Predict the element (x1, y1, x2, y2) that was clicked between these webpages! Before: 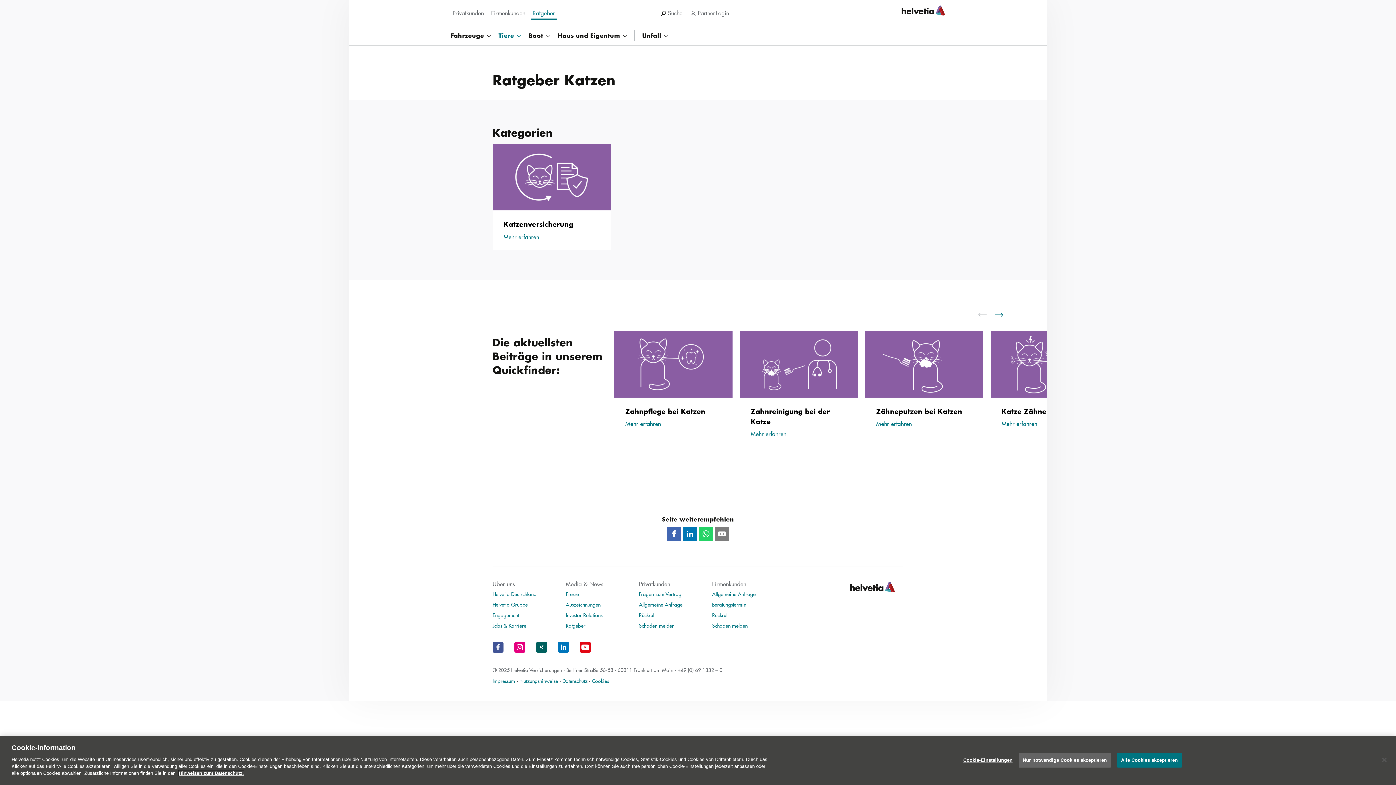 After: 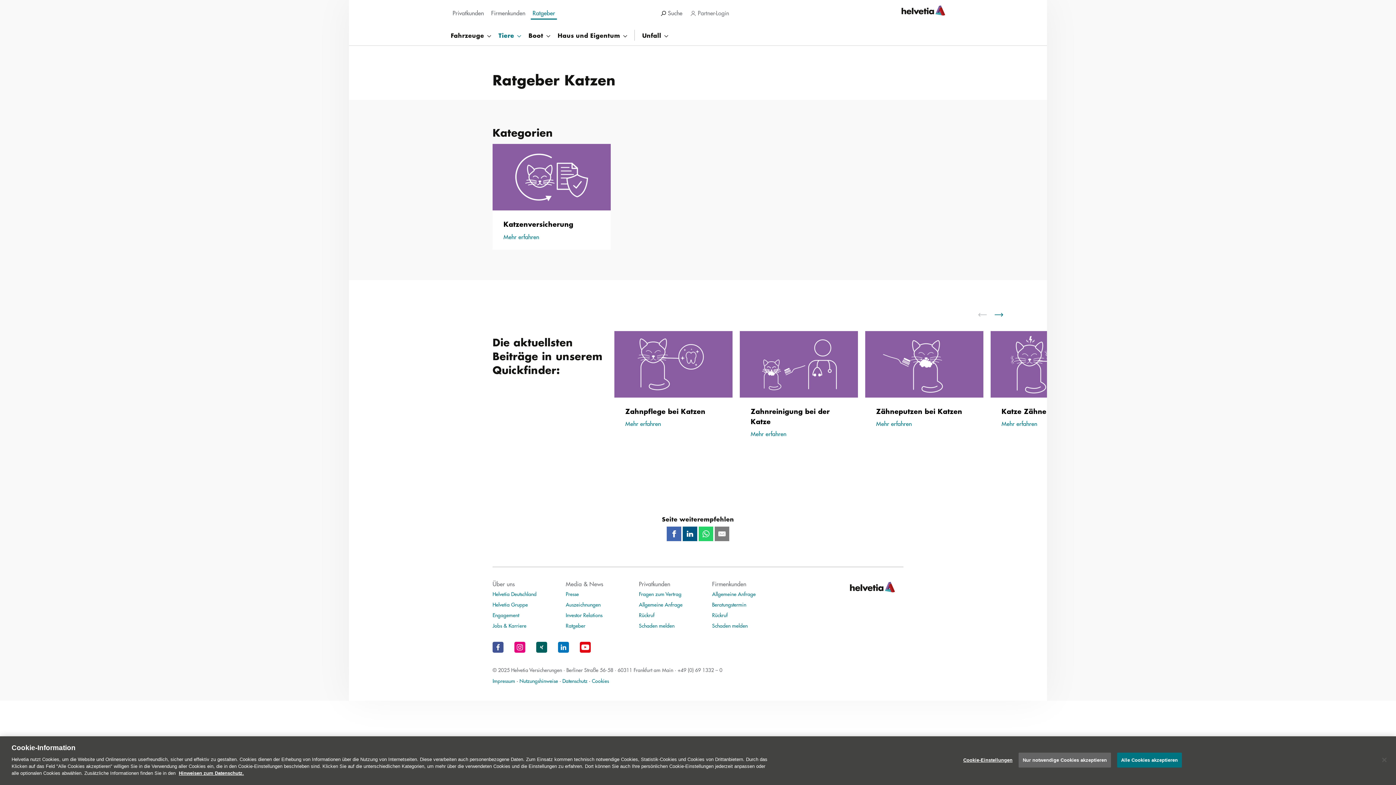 Action: bbox: (682, 526, 697, 541)